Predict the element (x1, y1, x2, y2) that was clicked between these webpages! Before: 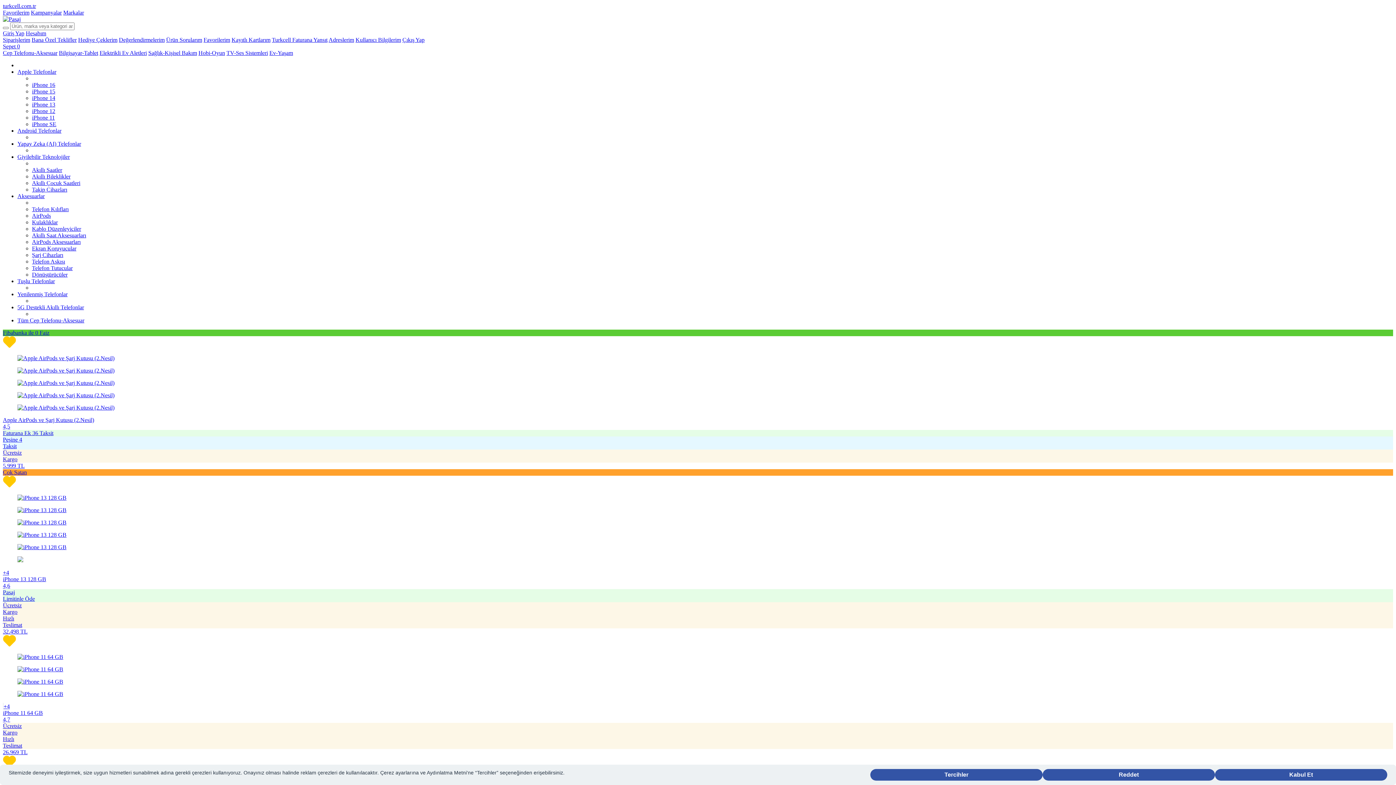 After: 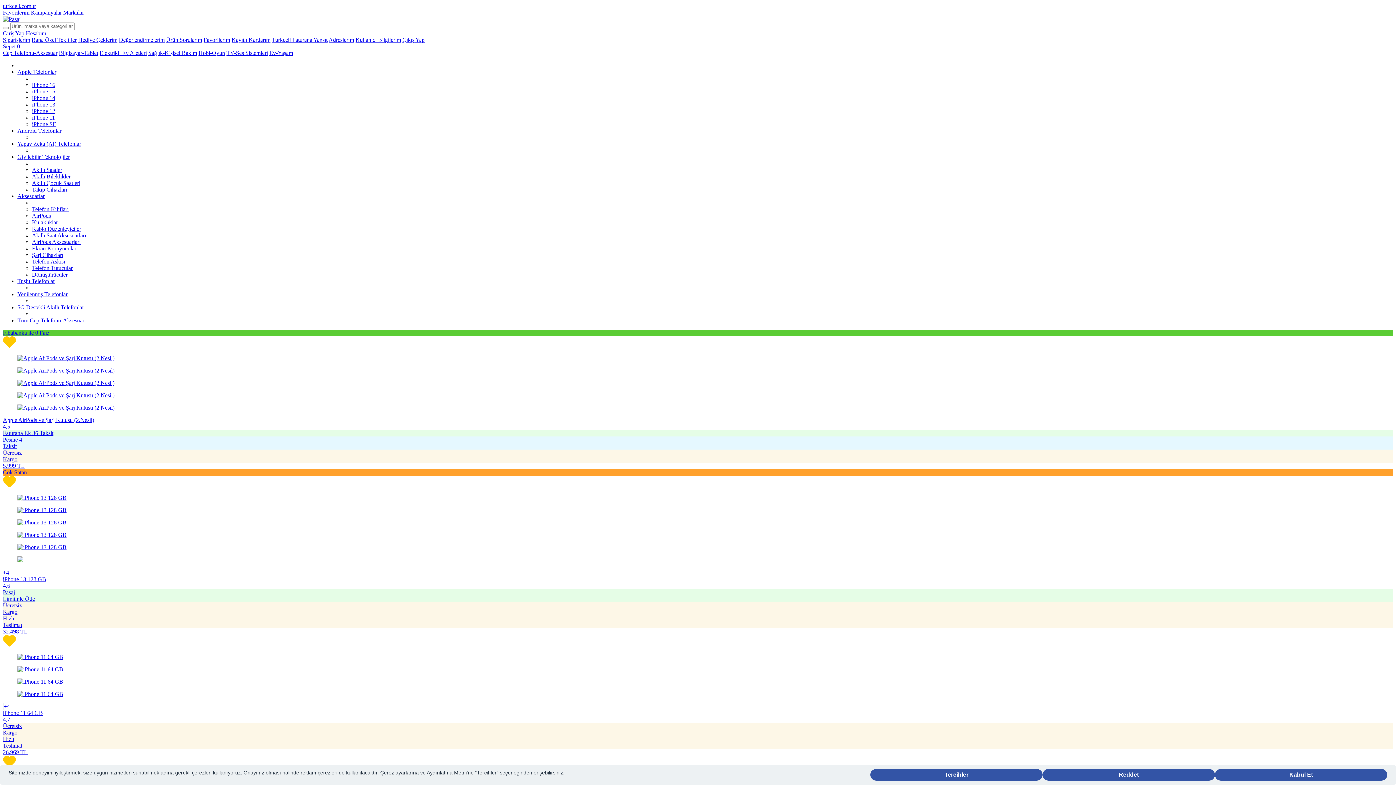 Action: label: AirPods bbox: (32, 212, 50, 218)